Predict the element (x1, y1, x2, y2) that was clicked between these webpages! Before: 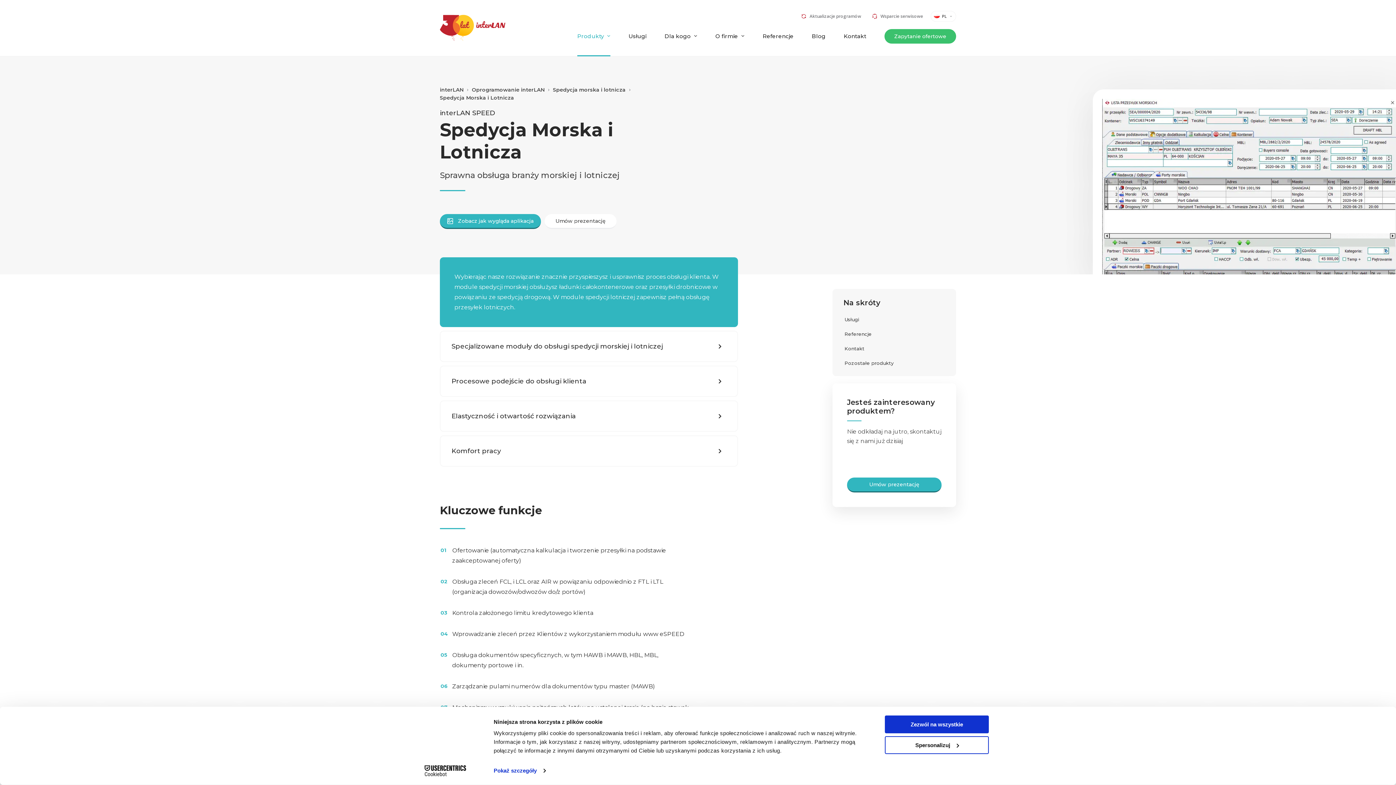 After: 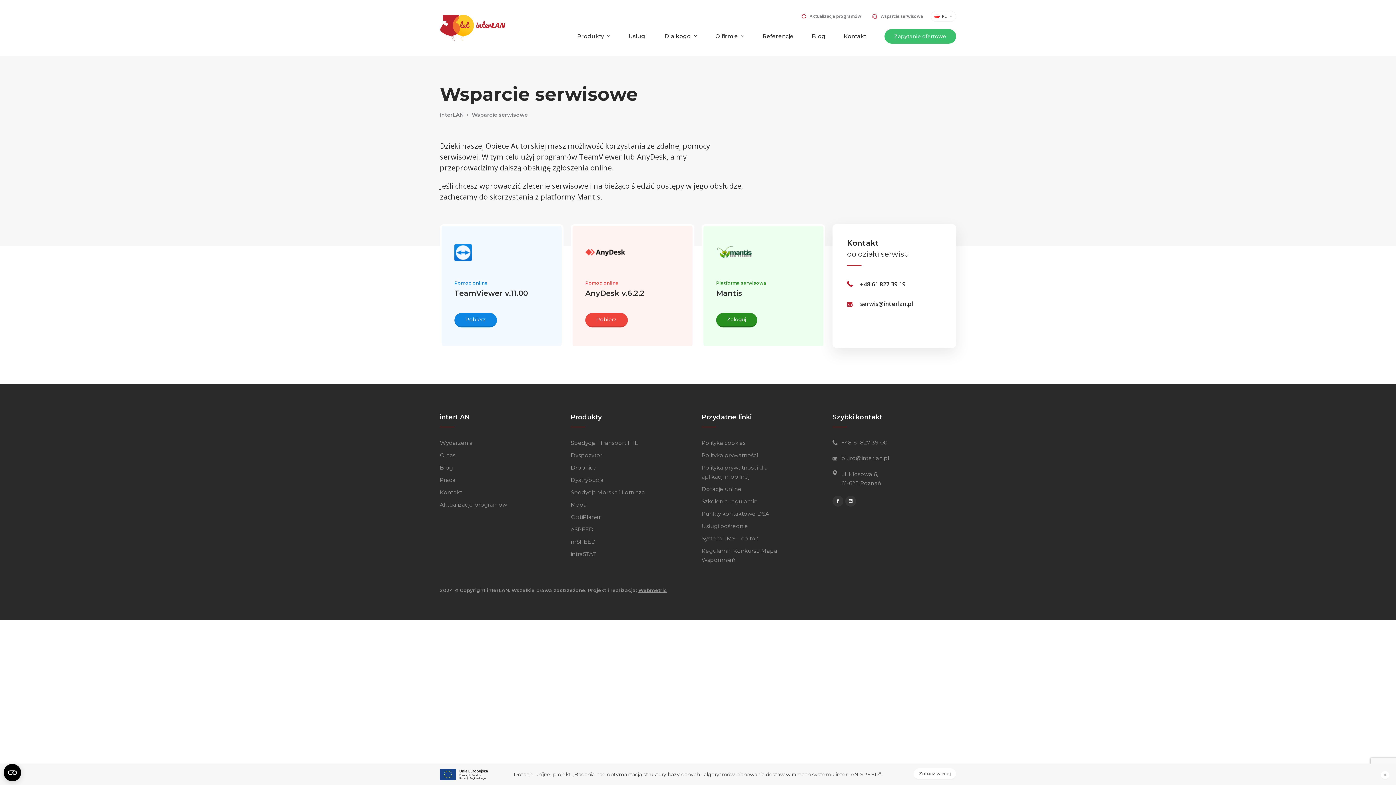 Action: label: Wsparcie serwisowe bbox: (869, 10, 927, 21)